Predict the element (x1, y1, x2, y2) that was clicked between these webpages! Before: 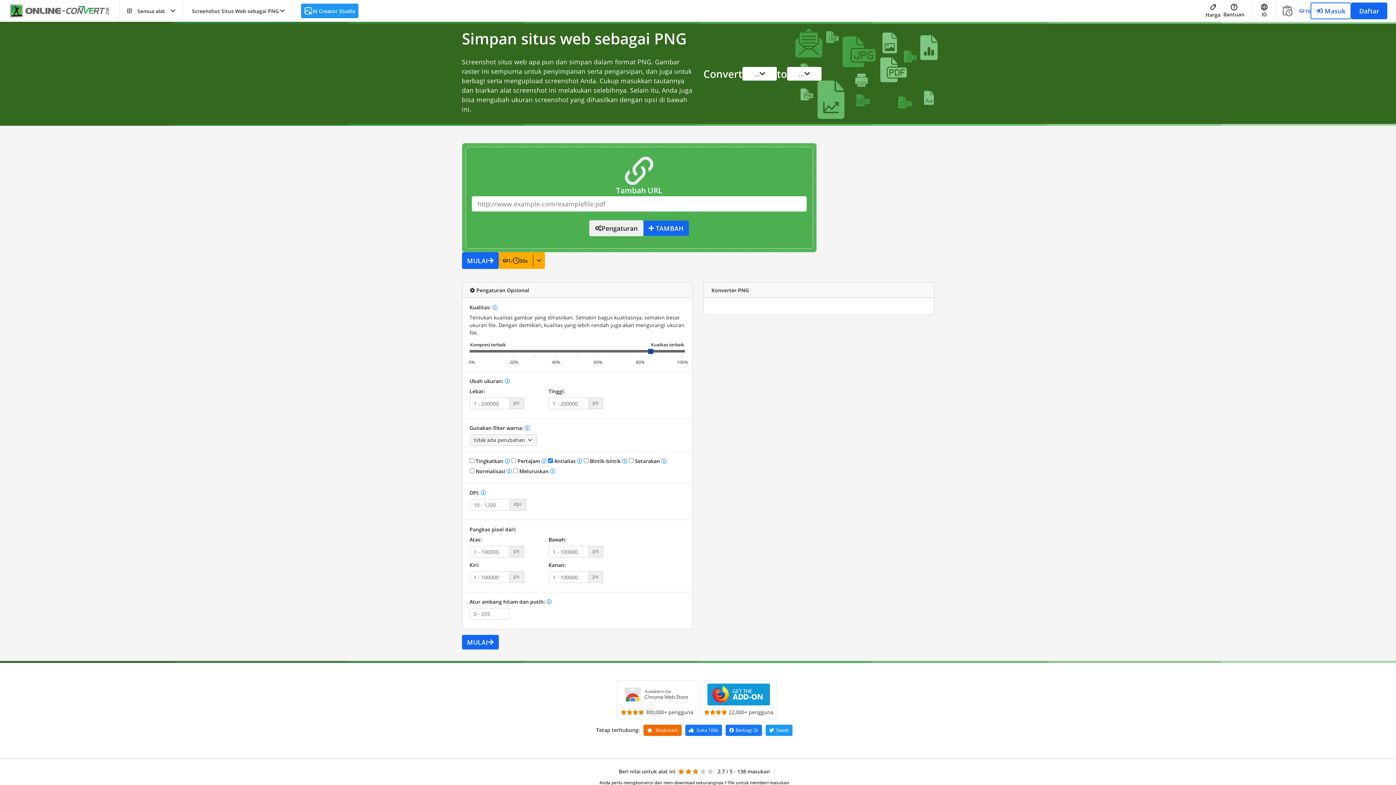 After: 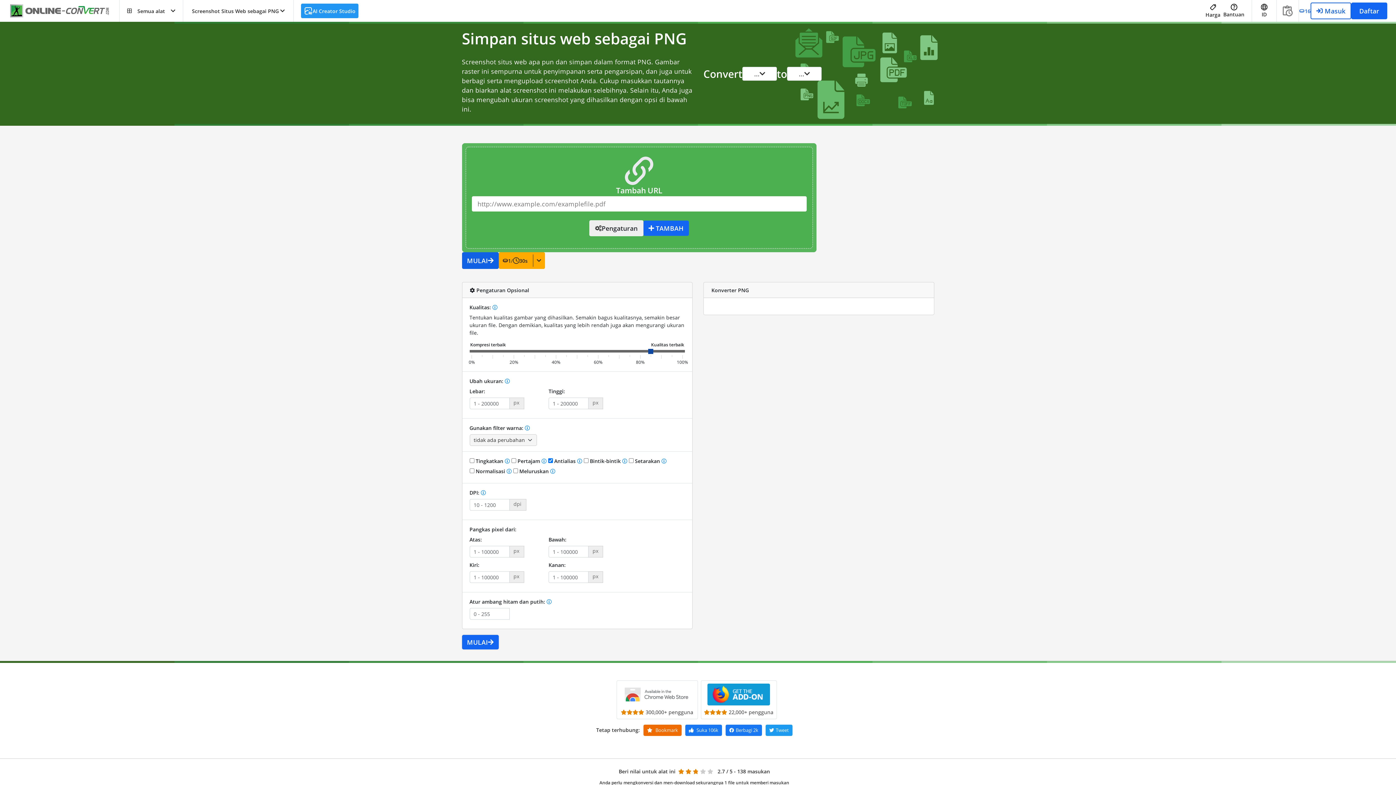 Action: bbox: (462, 252, 498, 269) label: MULAI